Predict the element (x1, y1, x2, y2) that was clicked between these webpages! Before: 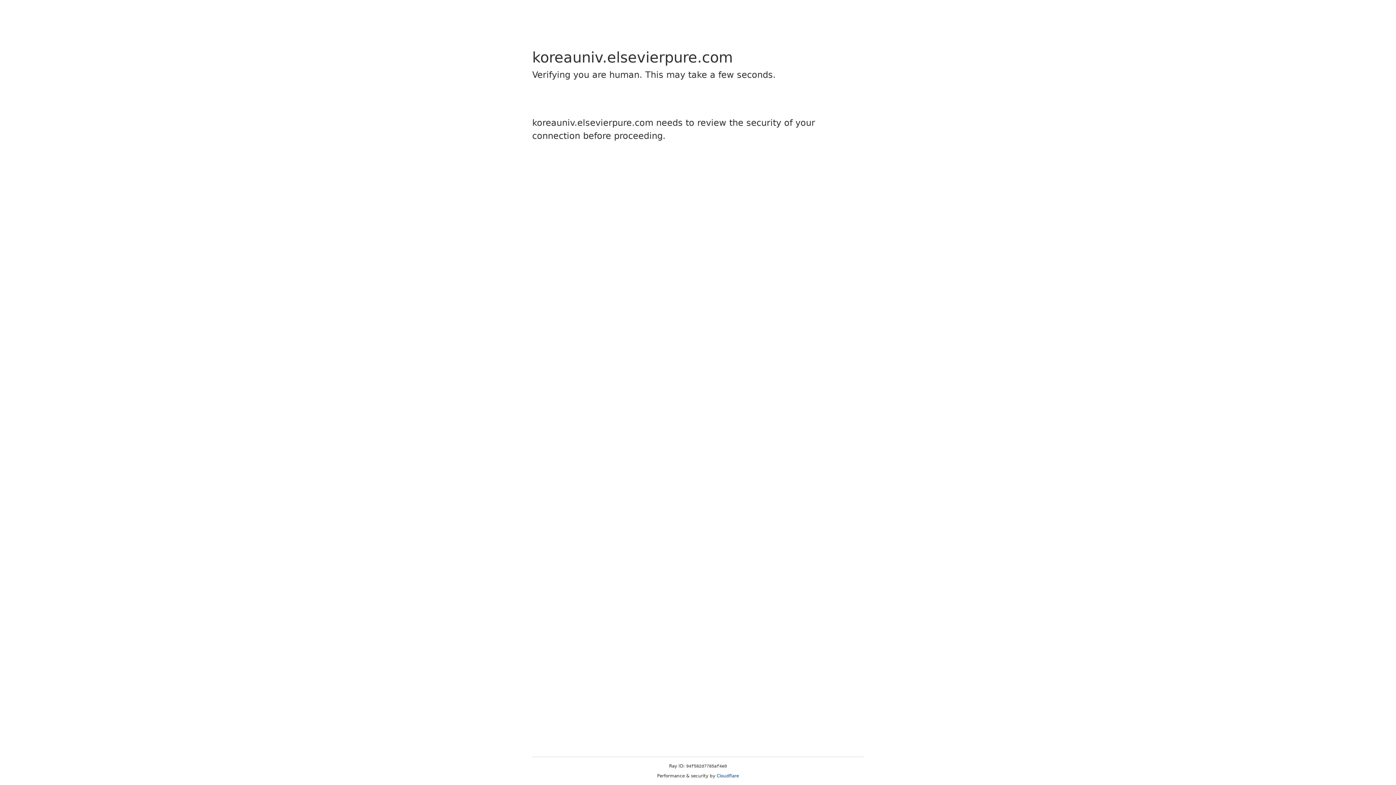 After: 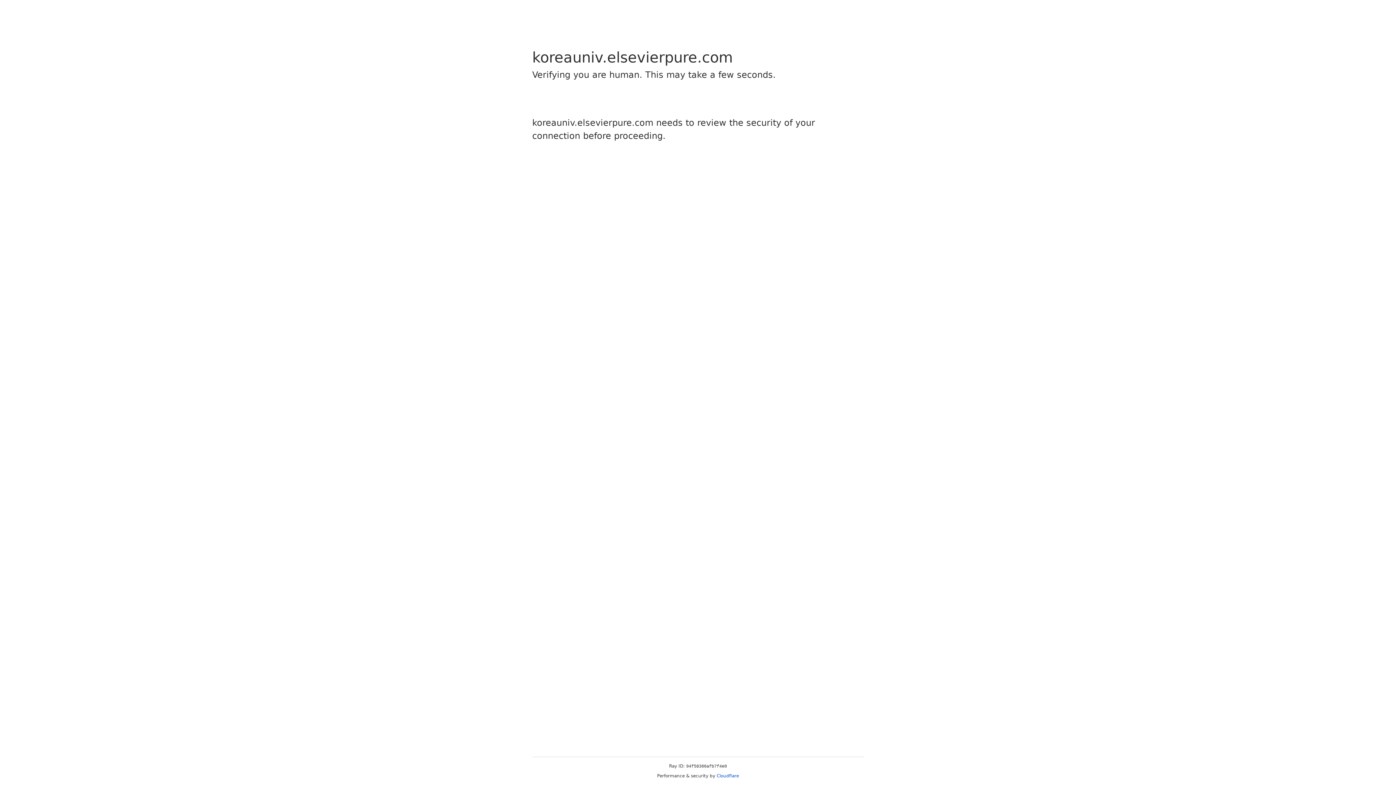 Action: bbox: (716, 773, 739, 778) label: Cloudflare